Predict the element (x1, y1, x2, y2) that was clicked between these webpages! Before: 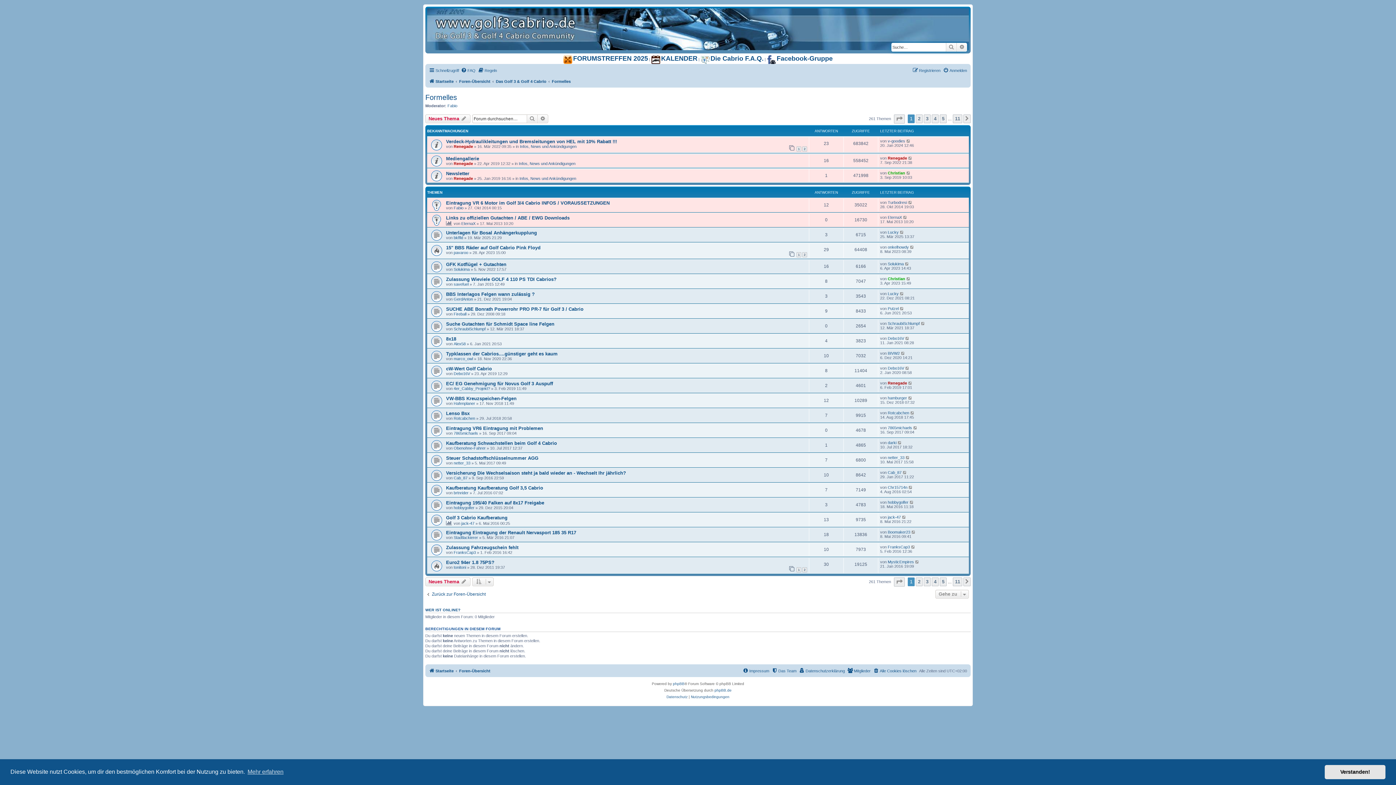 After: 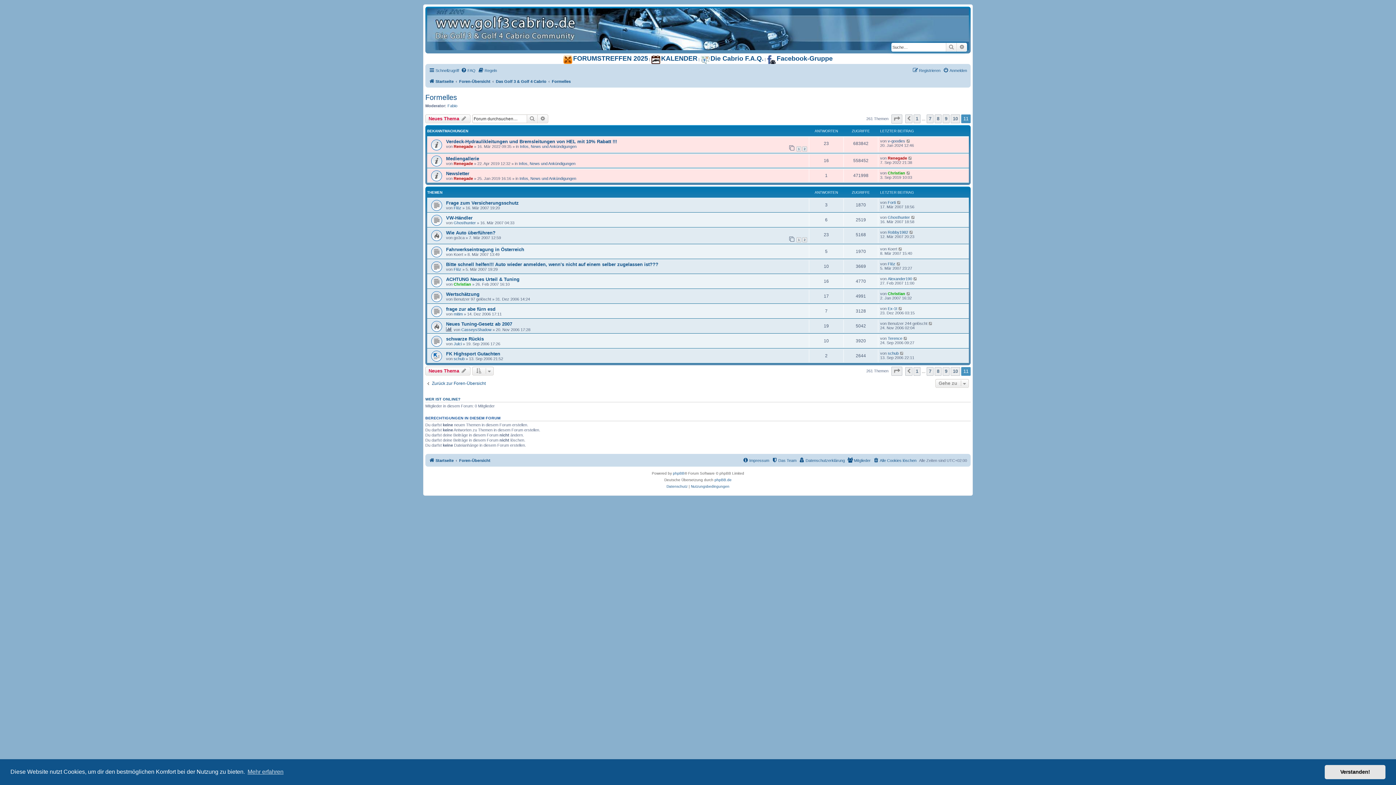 Action: label: 11 bbox: (953, 114, 962, 123)